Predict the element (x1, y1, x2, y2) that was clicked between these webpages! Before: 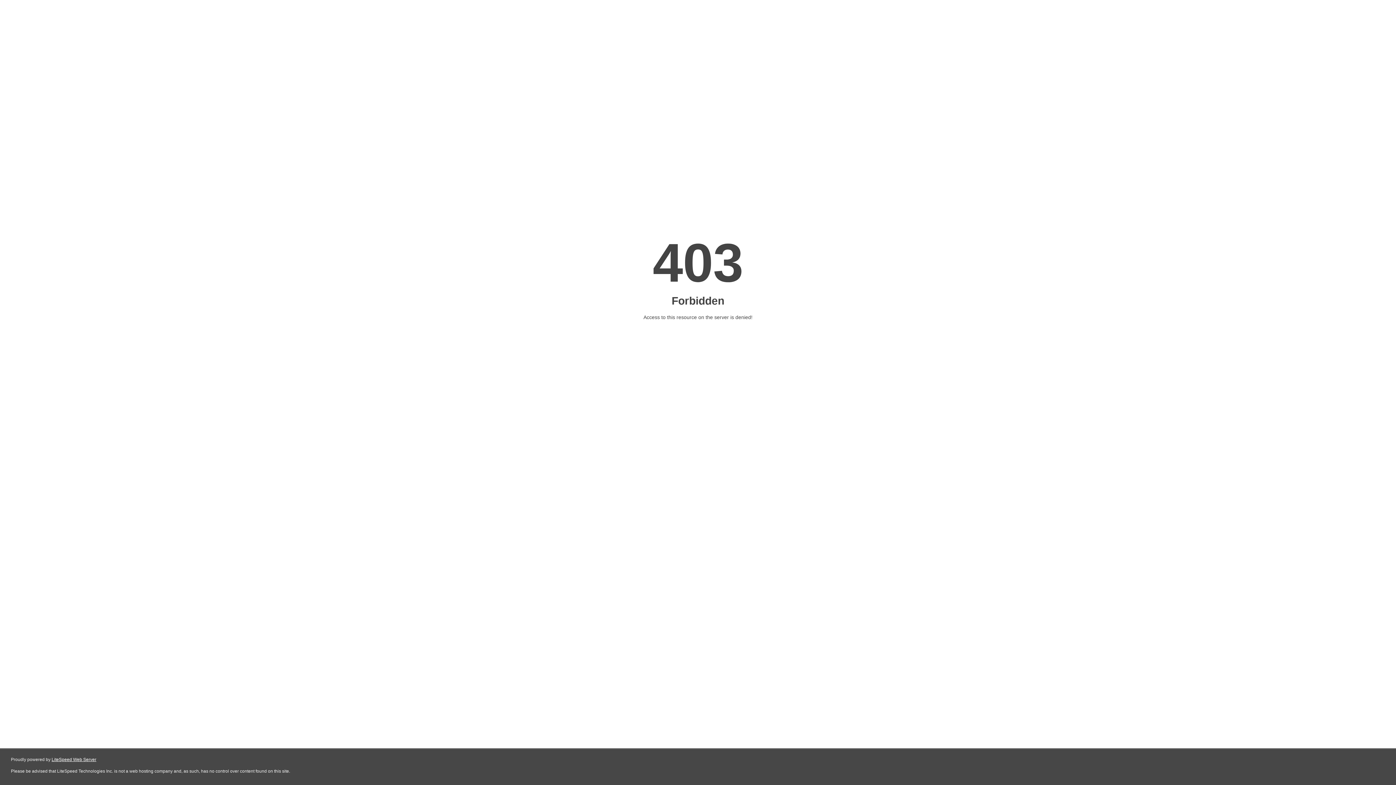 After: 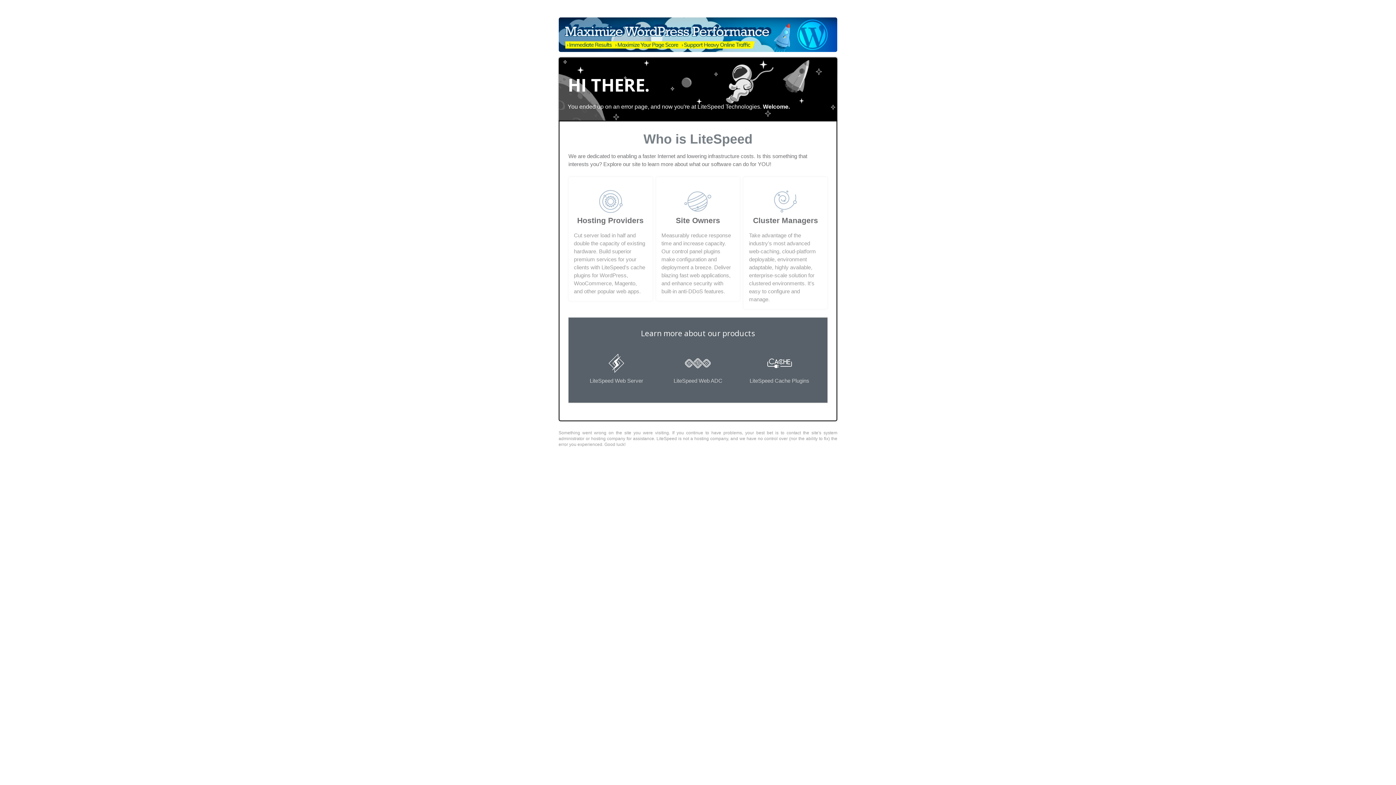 Action: bbox: (51, 757, 96, 762) label: LiteSpeed Web Server